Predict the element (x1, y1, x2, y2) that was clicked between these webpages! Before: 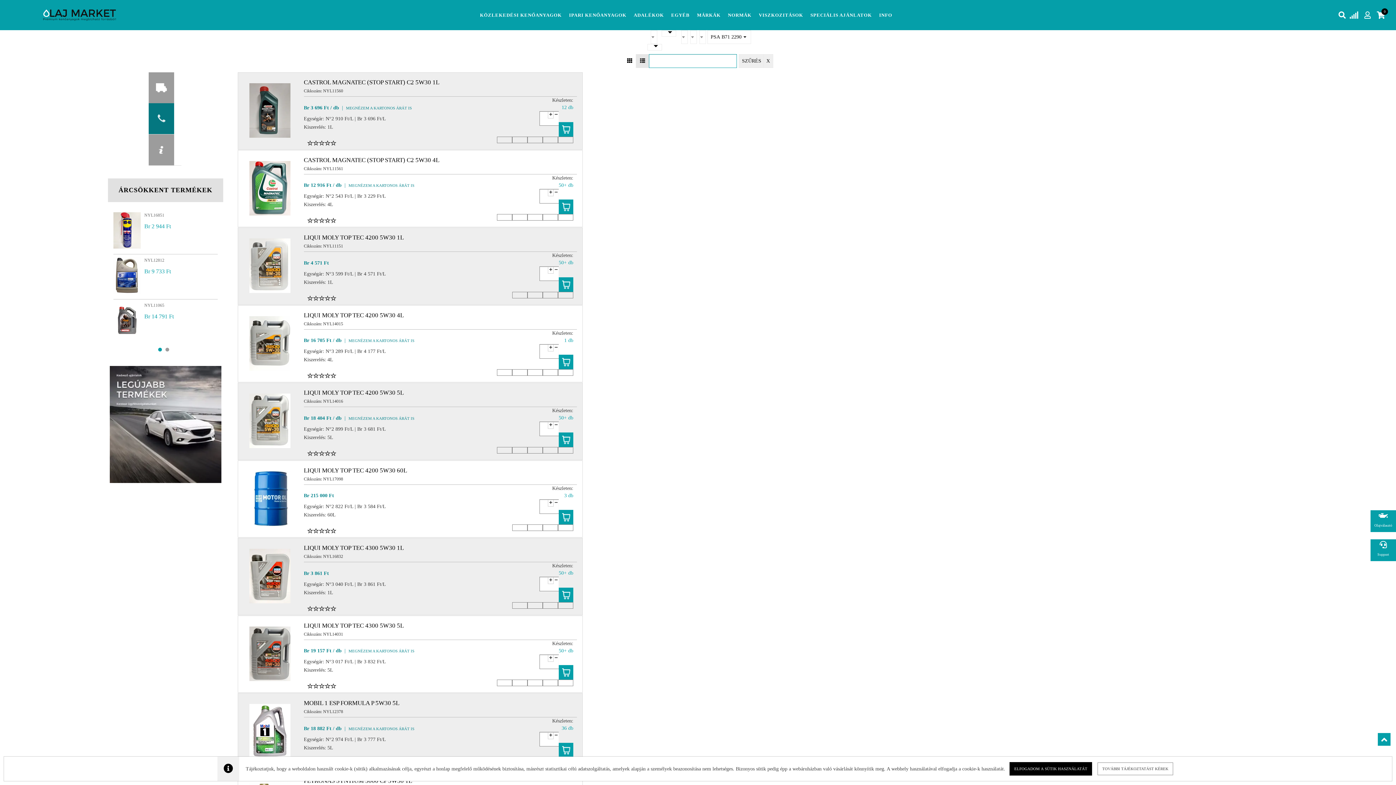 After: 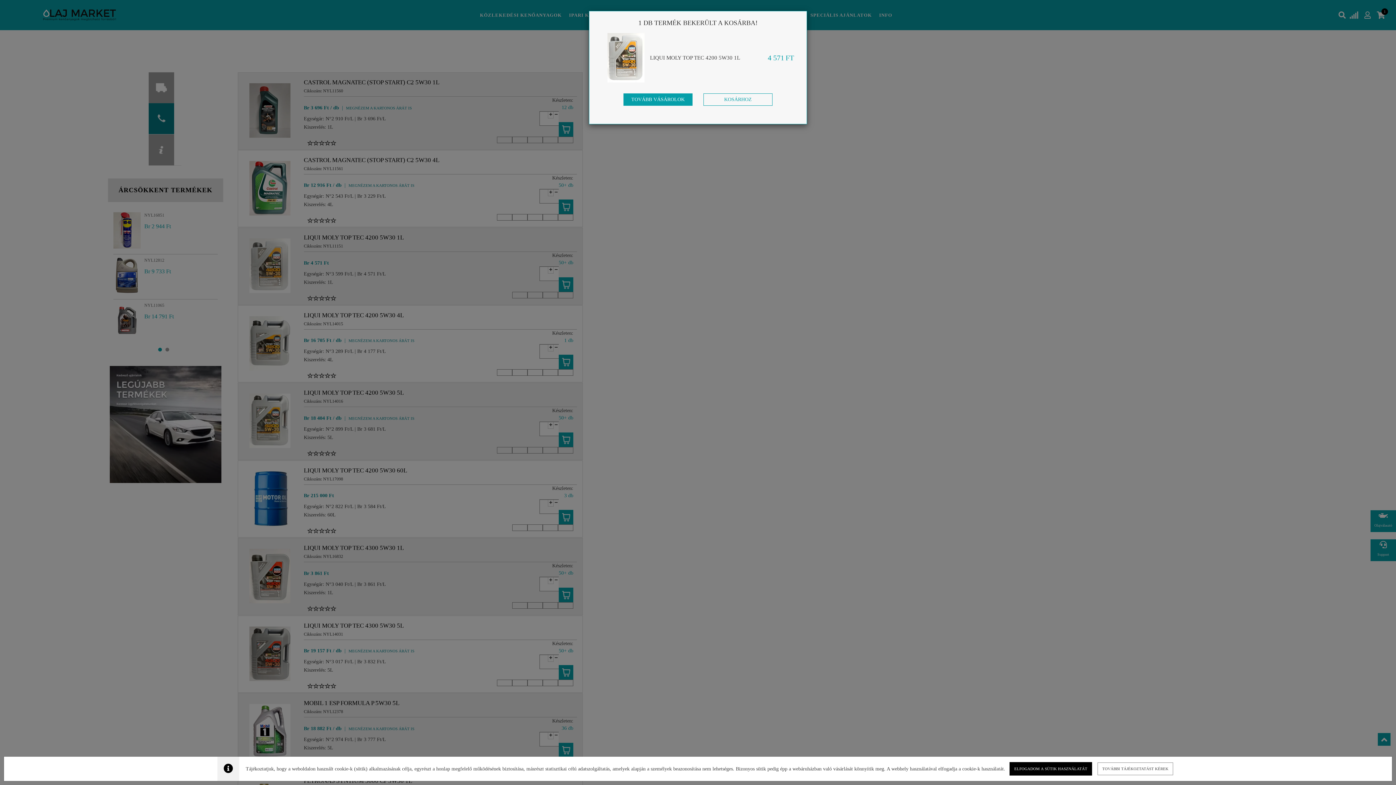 Action: bbox: (558, 277, 573, 291)